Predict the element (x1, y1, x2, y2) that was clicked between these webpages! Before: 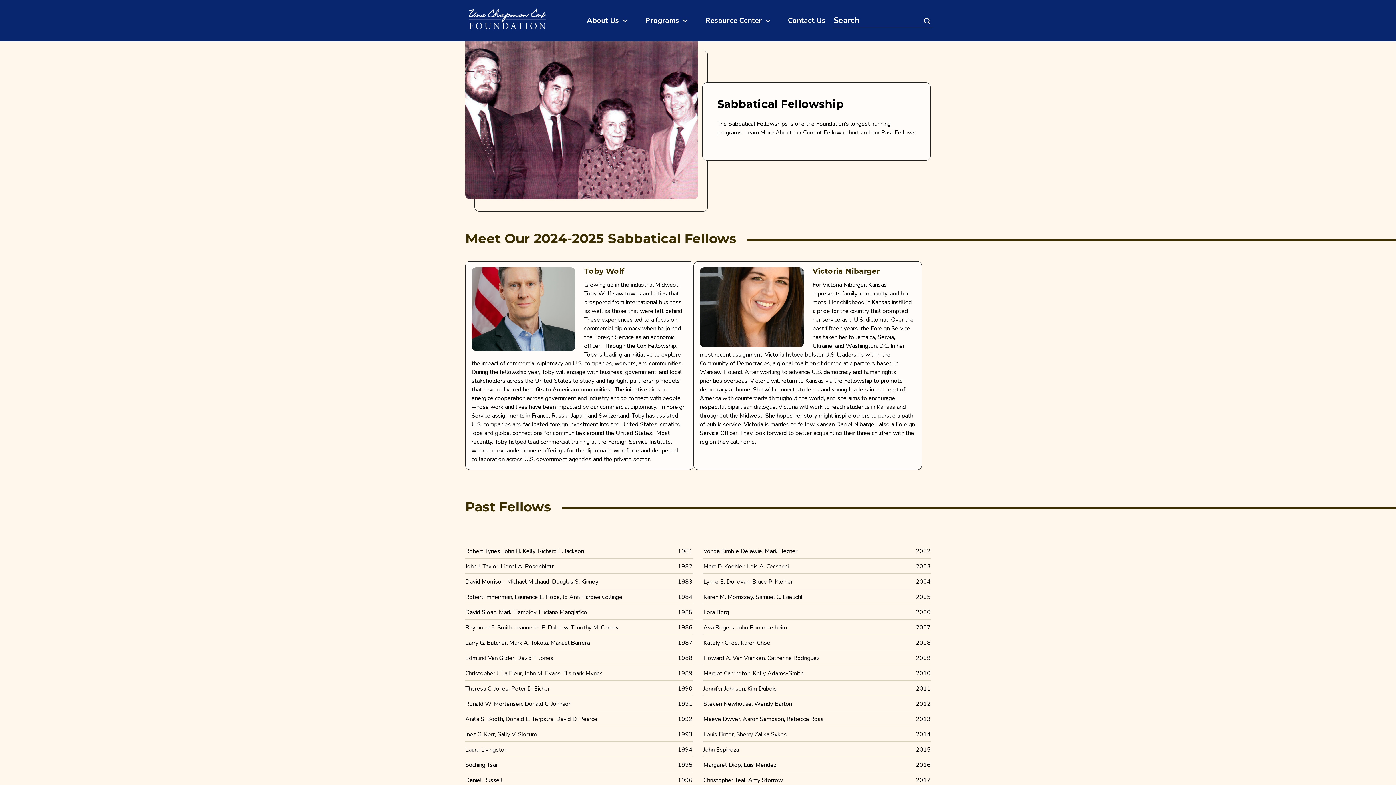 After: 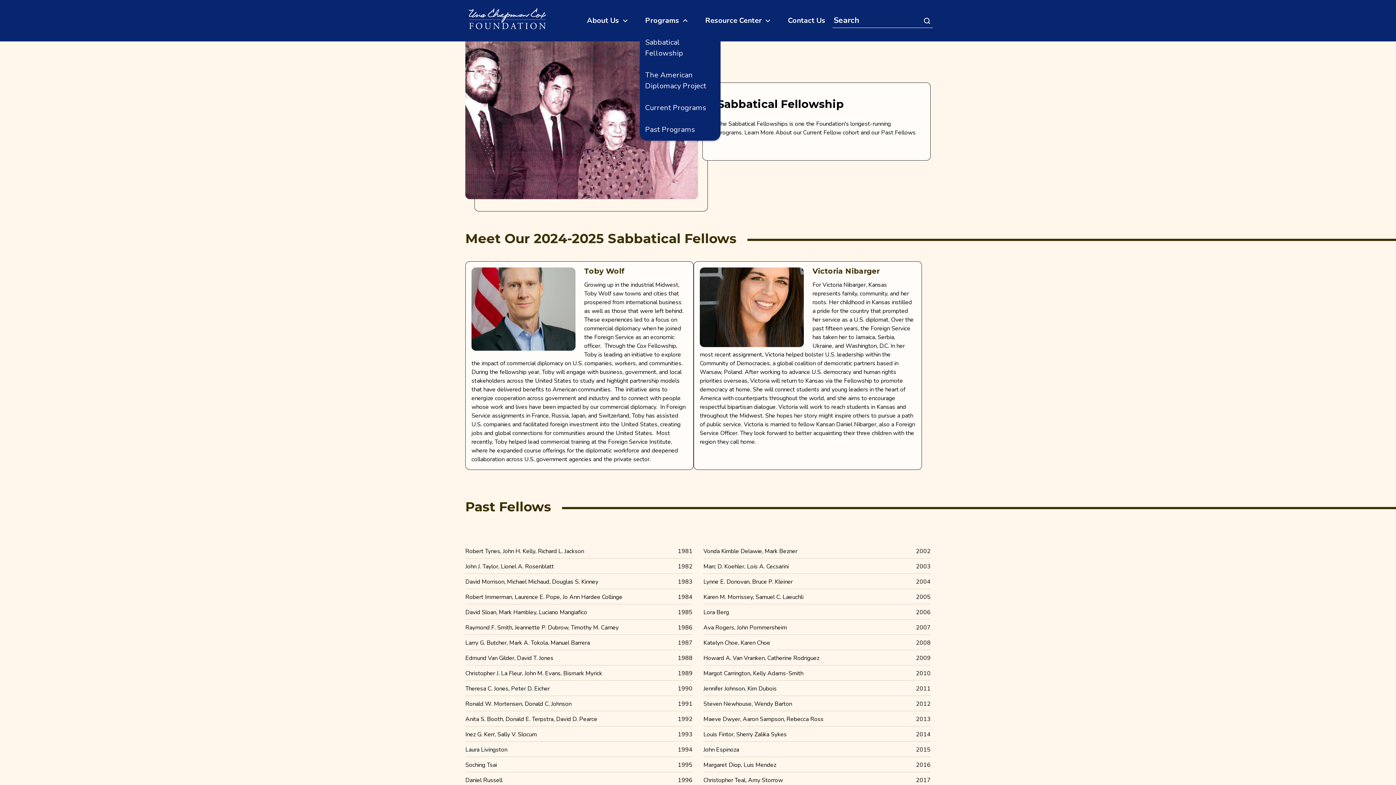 Action: bbox: (681, 17, 689, 24) label: Toggle sub-menu